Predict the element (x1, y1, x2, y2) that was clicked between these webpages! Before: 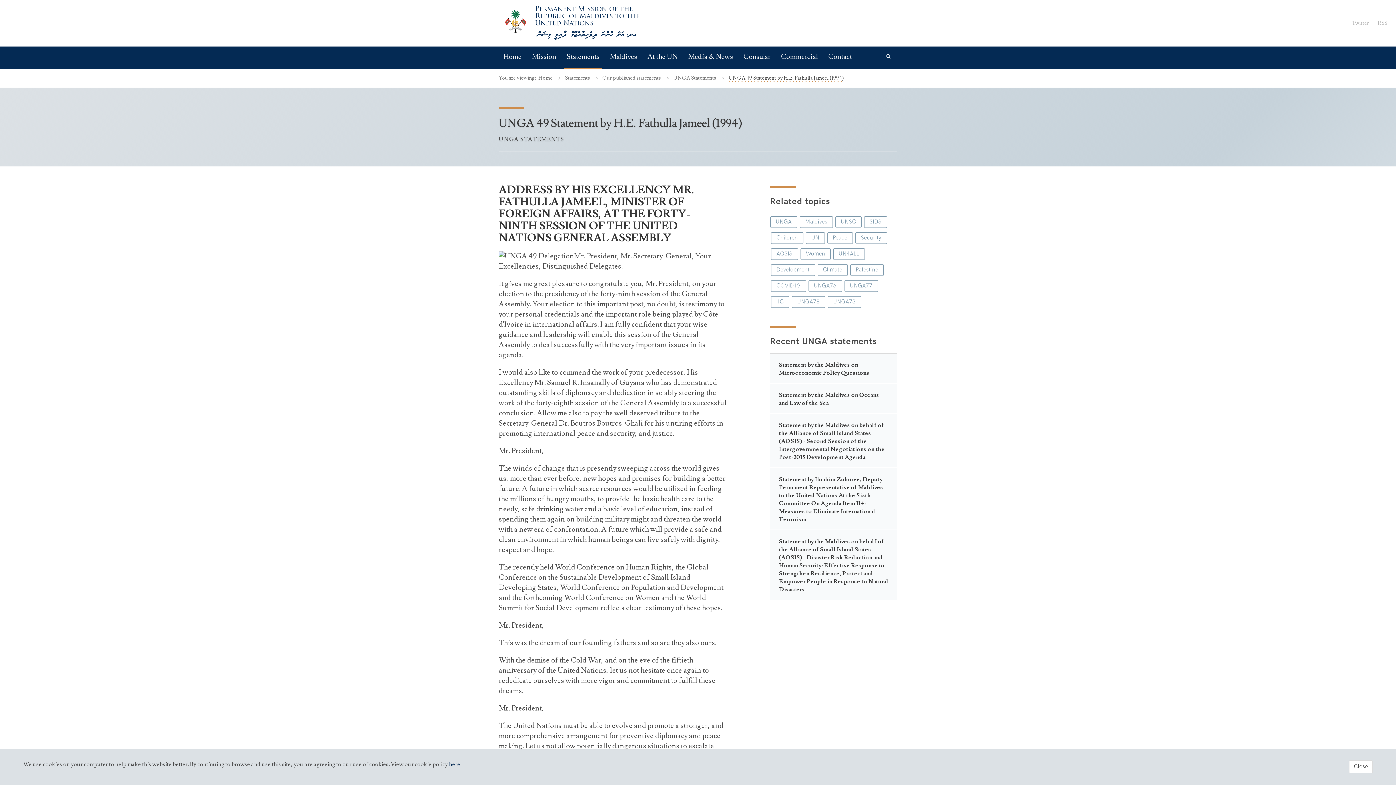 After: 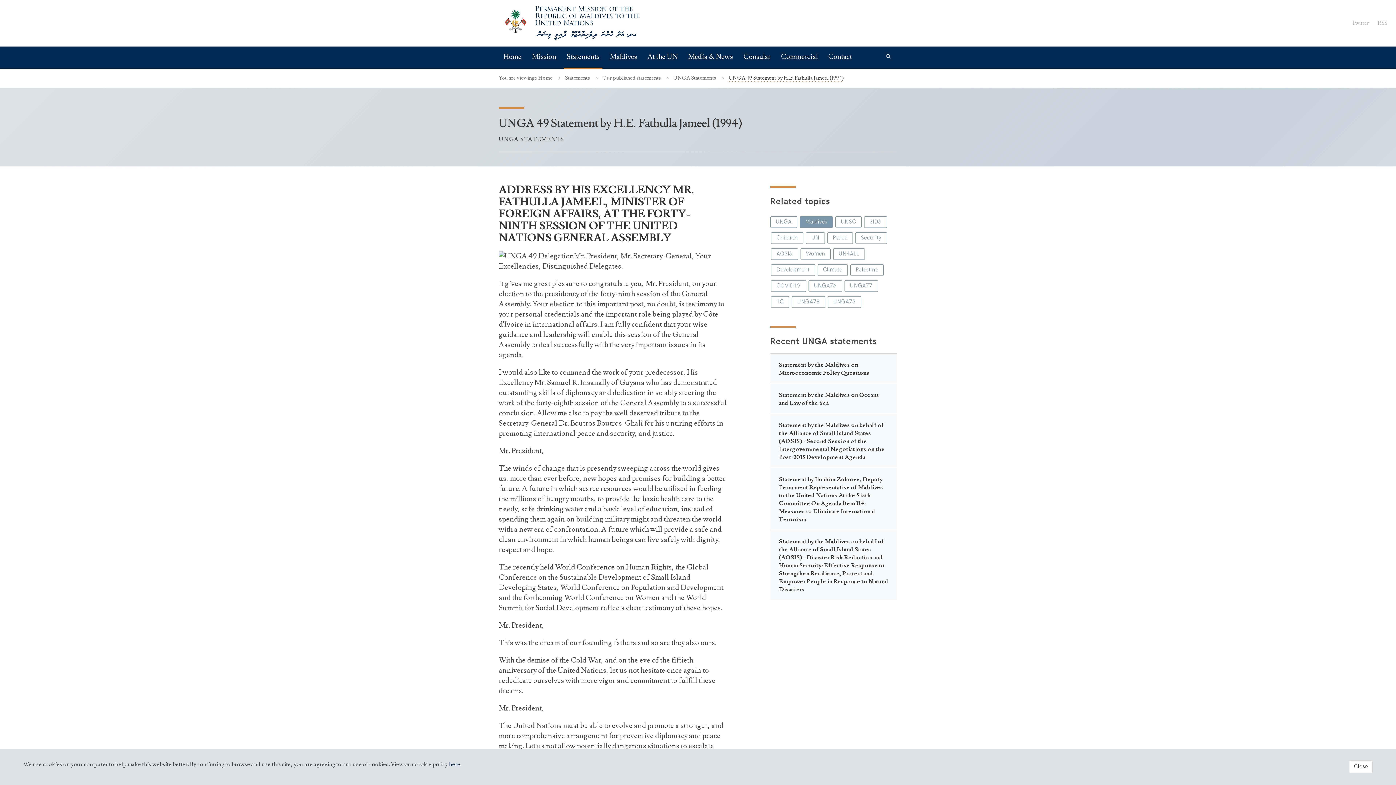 Action: bbox: (799, 218, 832, 225) label: Maldives